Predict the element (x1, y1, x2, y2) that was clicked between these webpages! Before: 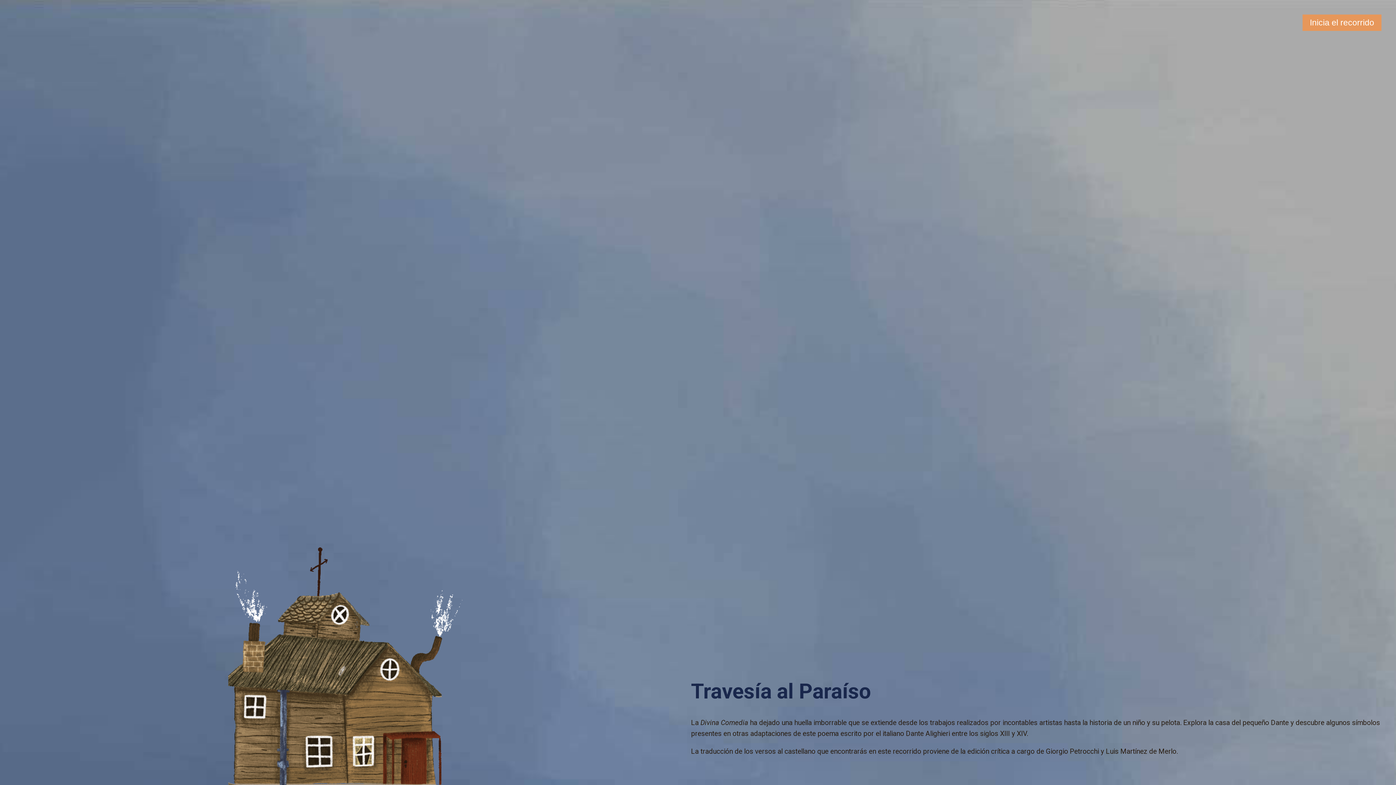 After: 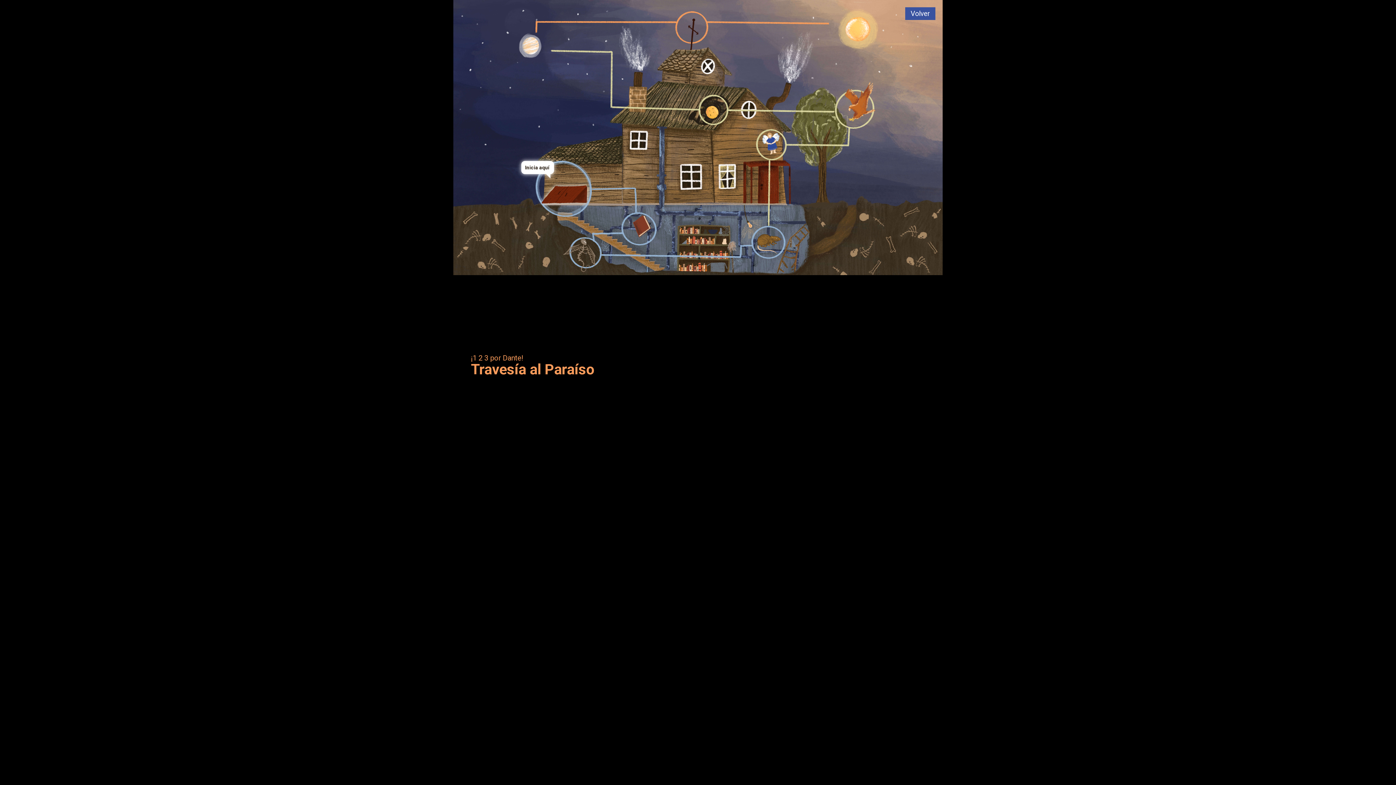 Action: bbox: (1302, 14, 1381, 30) label: Presiona enter para niciar el recorrido